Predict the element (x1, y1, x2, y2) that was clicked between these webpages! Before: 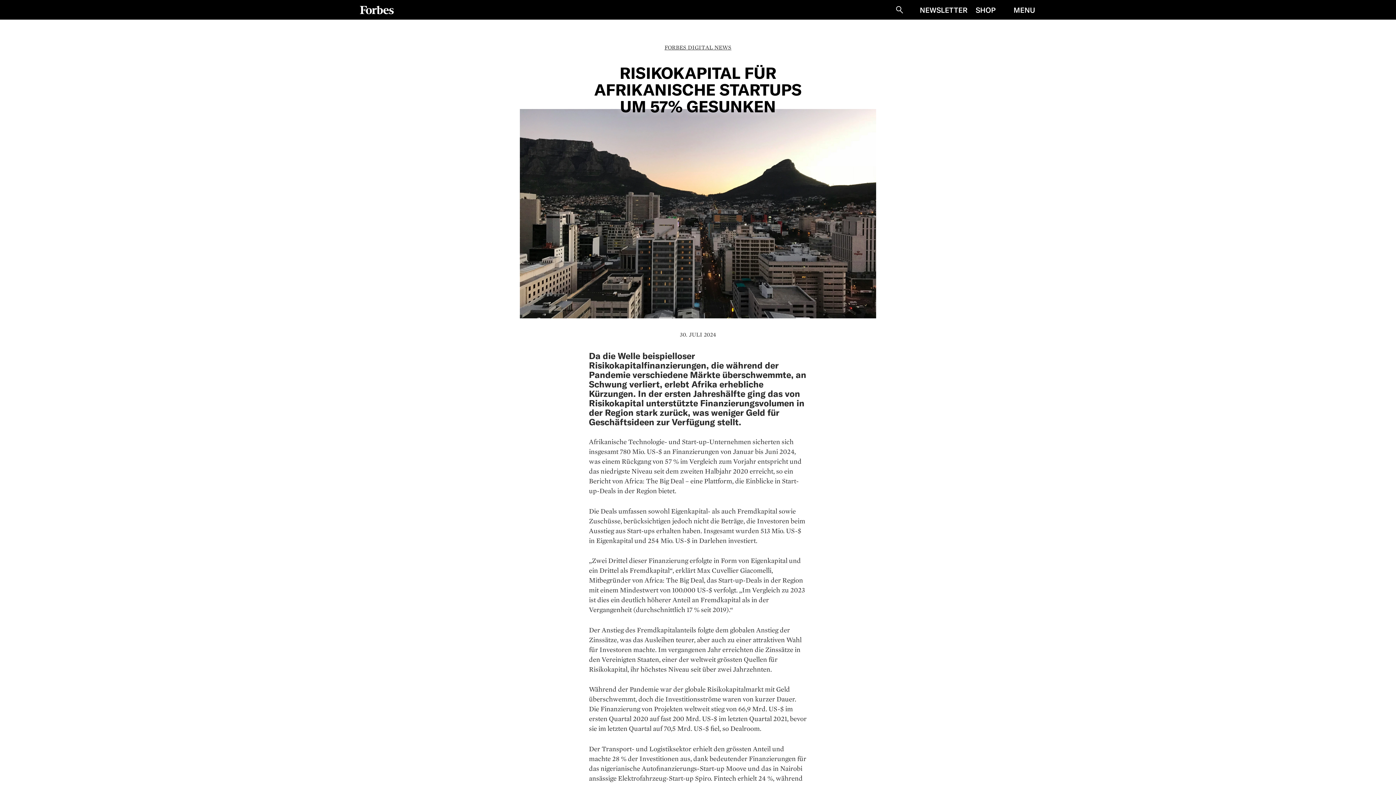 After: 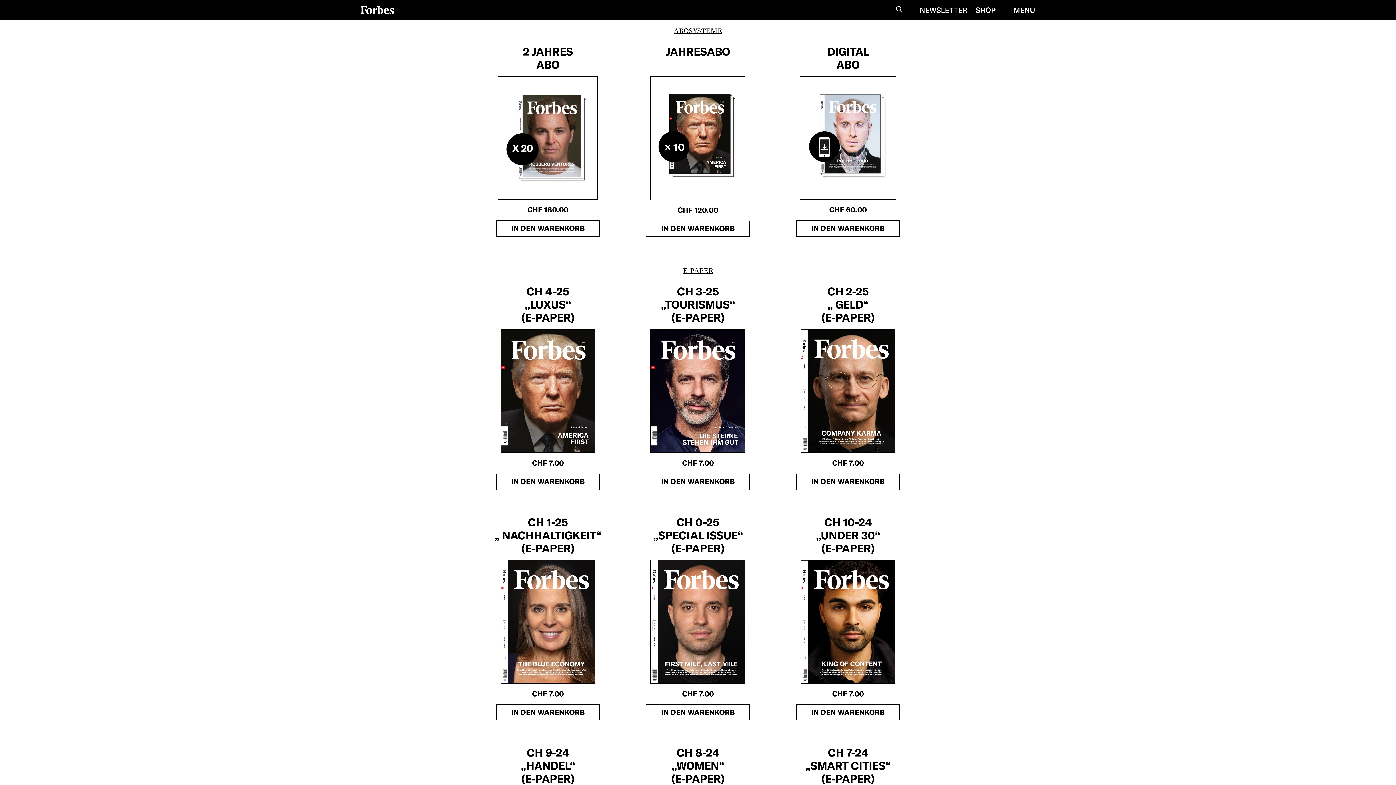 Action: bbox: (976, 4, 996, 15) label: SHOP